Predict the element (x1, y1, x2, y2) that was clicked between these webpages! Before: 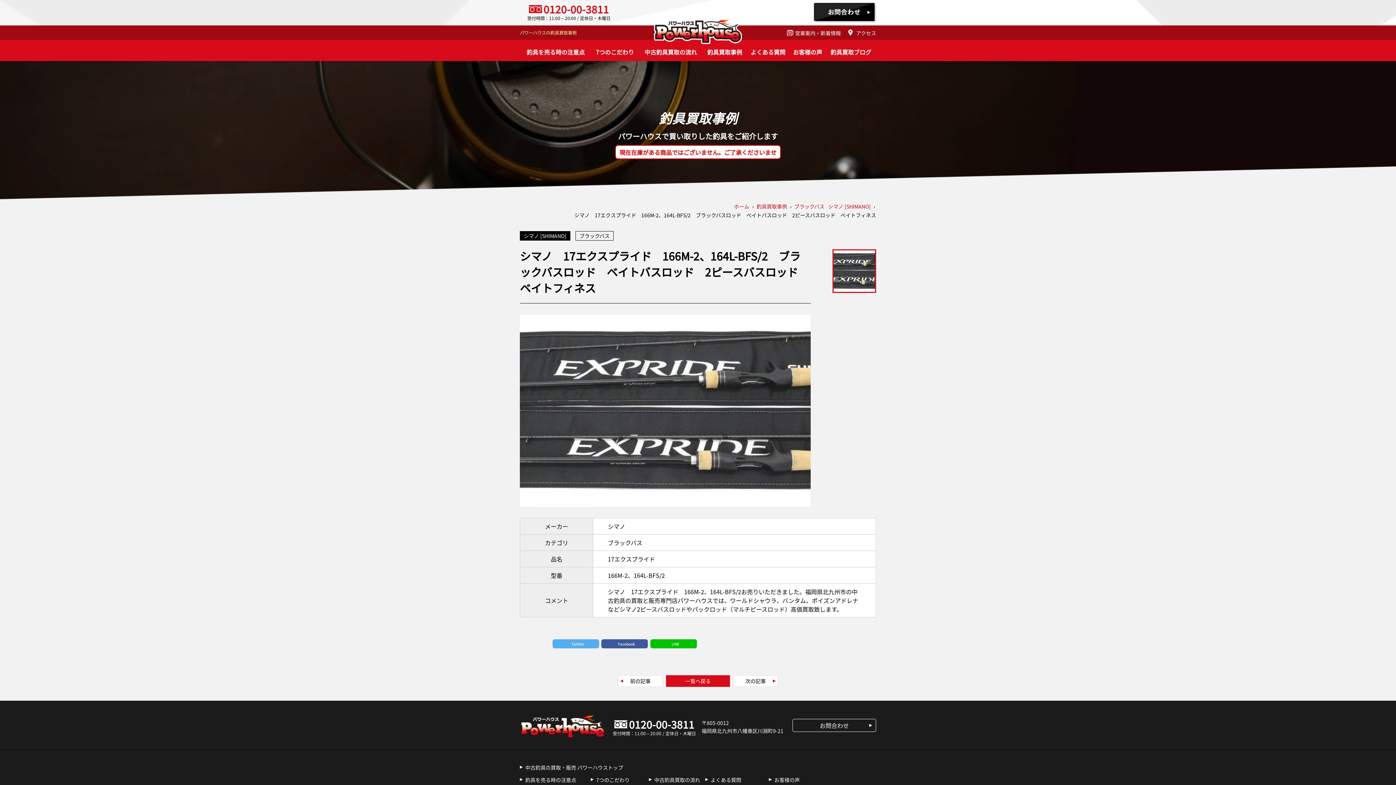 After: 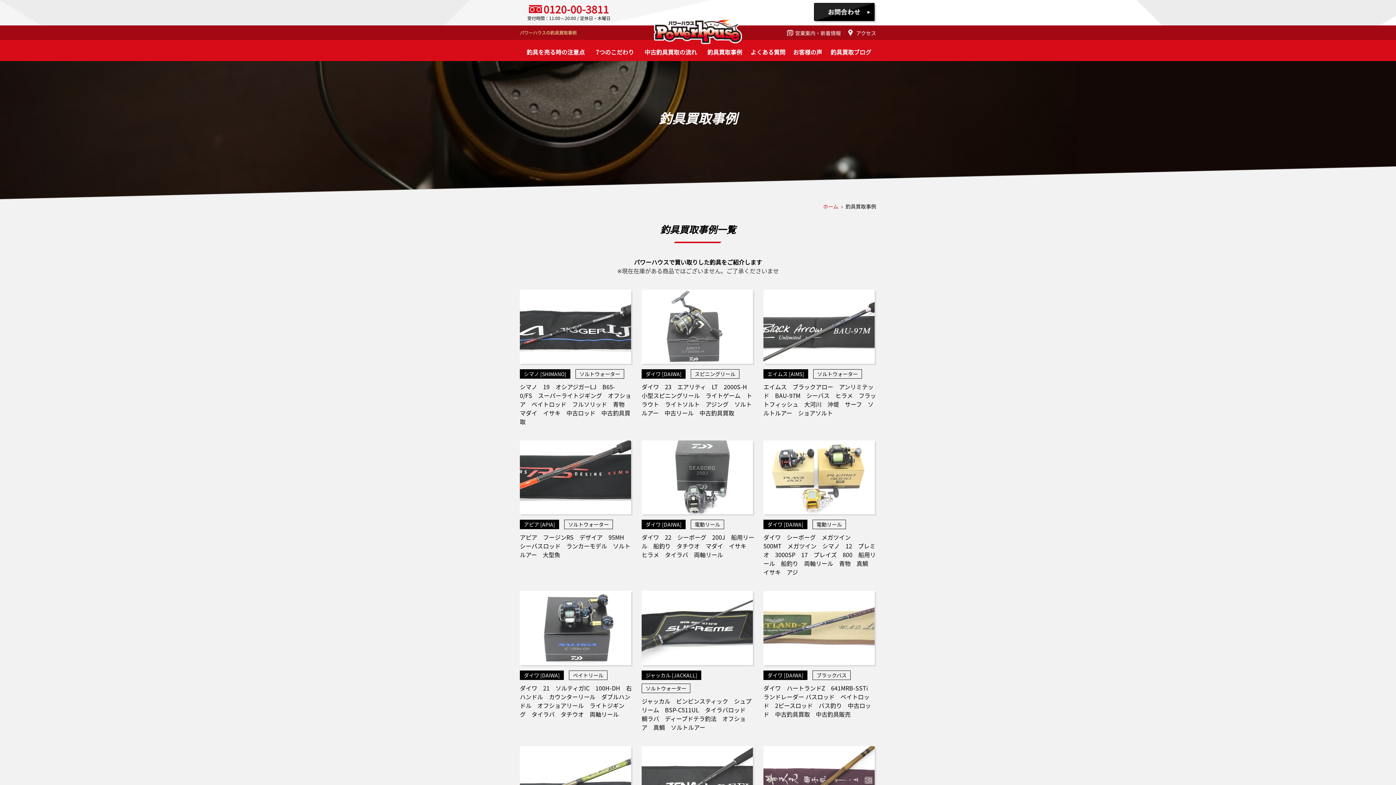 Action: bbox: (756, 202, 787, 210) label: 釣具買取事例